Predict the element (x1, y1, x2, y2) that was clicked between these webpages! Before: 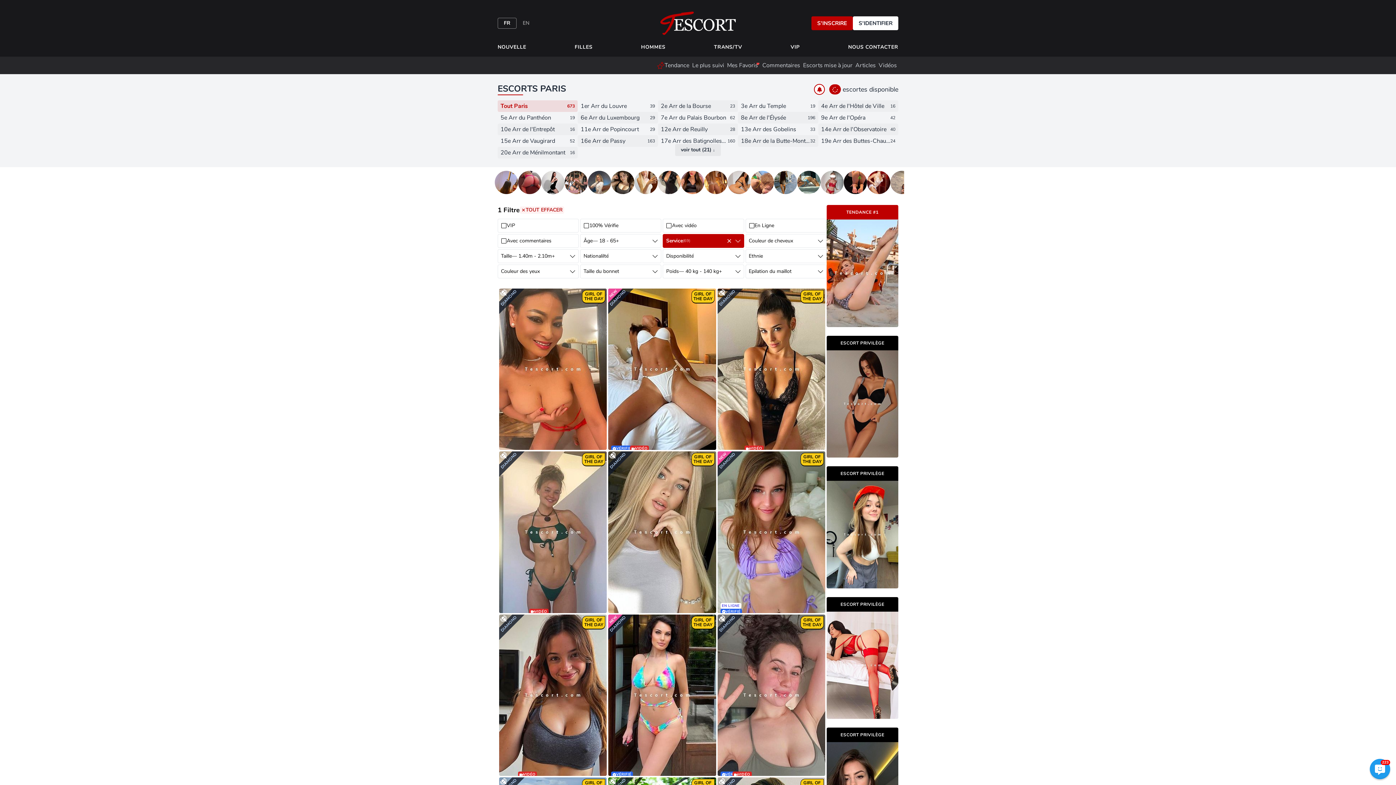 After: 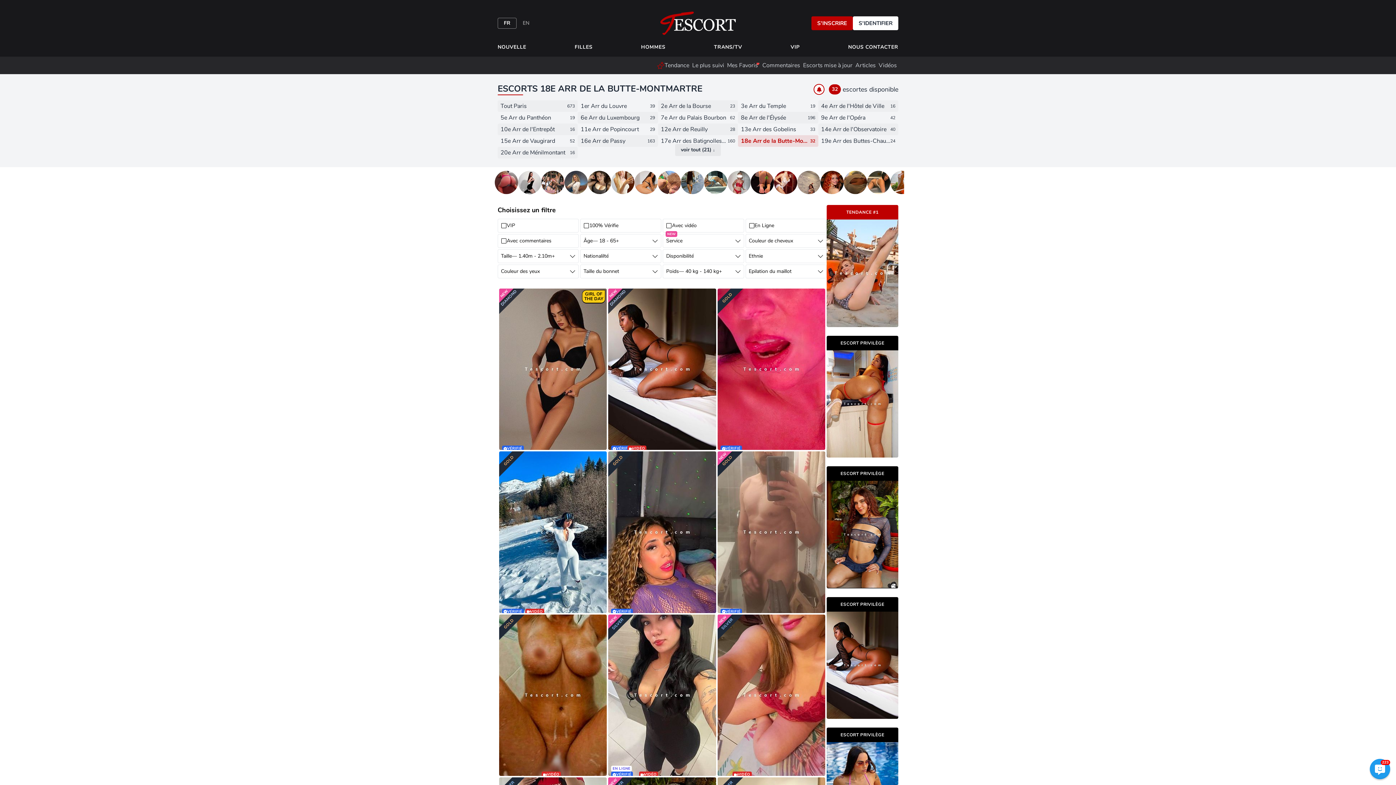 Action: label: 18e Arr de la Butte-Montmartre
32 bbox: (738, 135, 818, 146)